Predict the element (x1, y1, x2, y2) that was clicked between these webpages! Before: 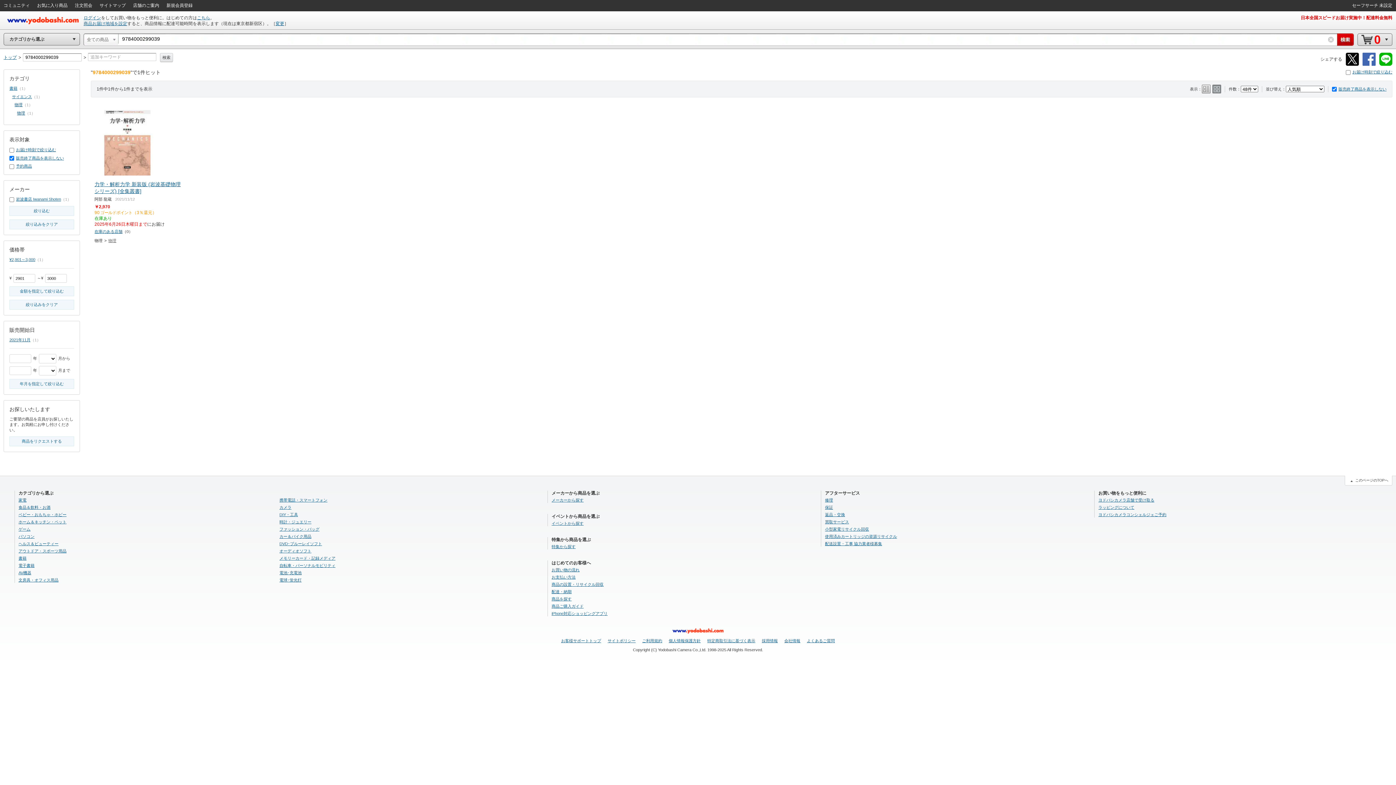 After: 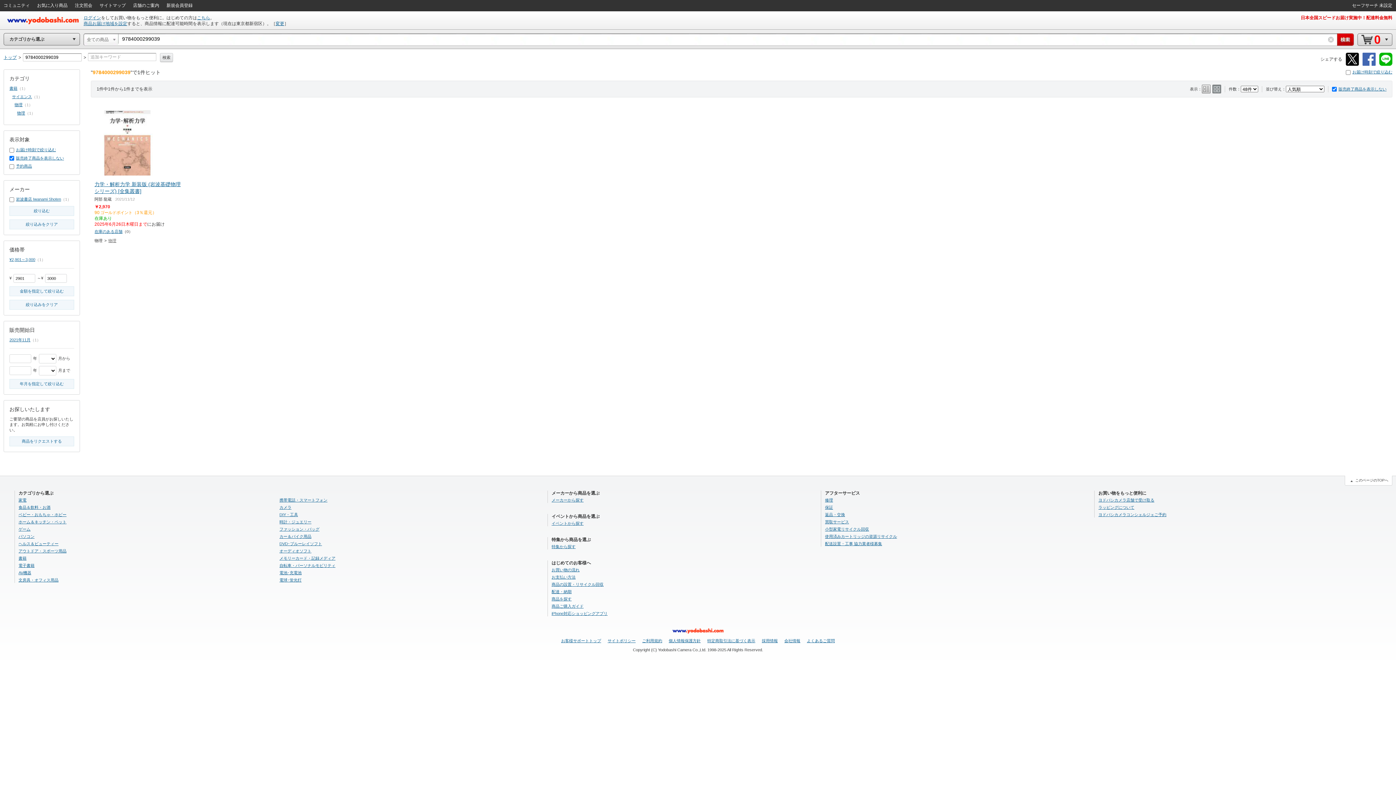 Action: bbox: (1345, 476, 1392, 485) label: このページのTOPへ